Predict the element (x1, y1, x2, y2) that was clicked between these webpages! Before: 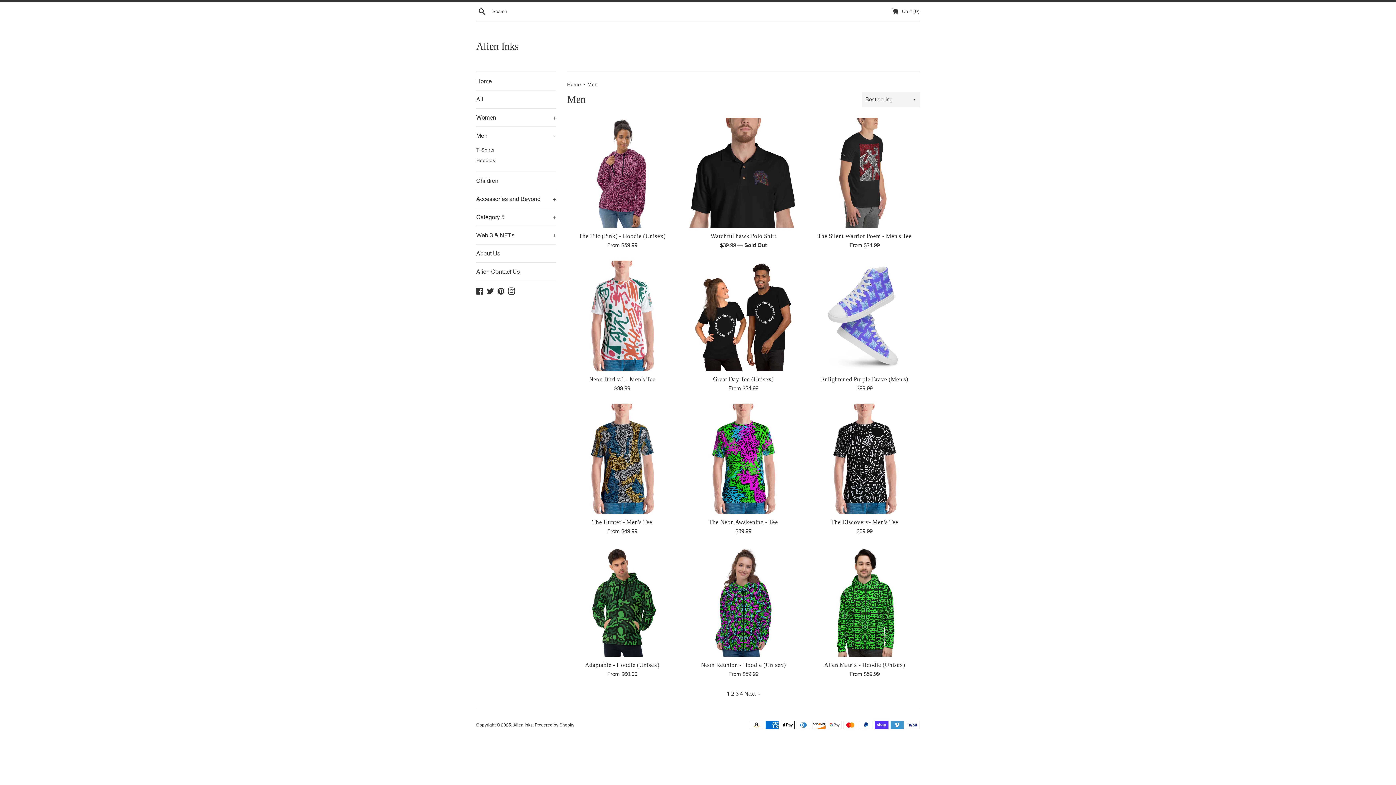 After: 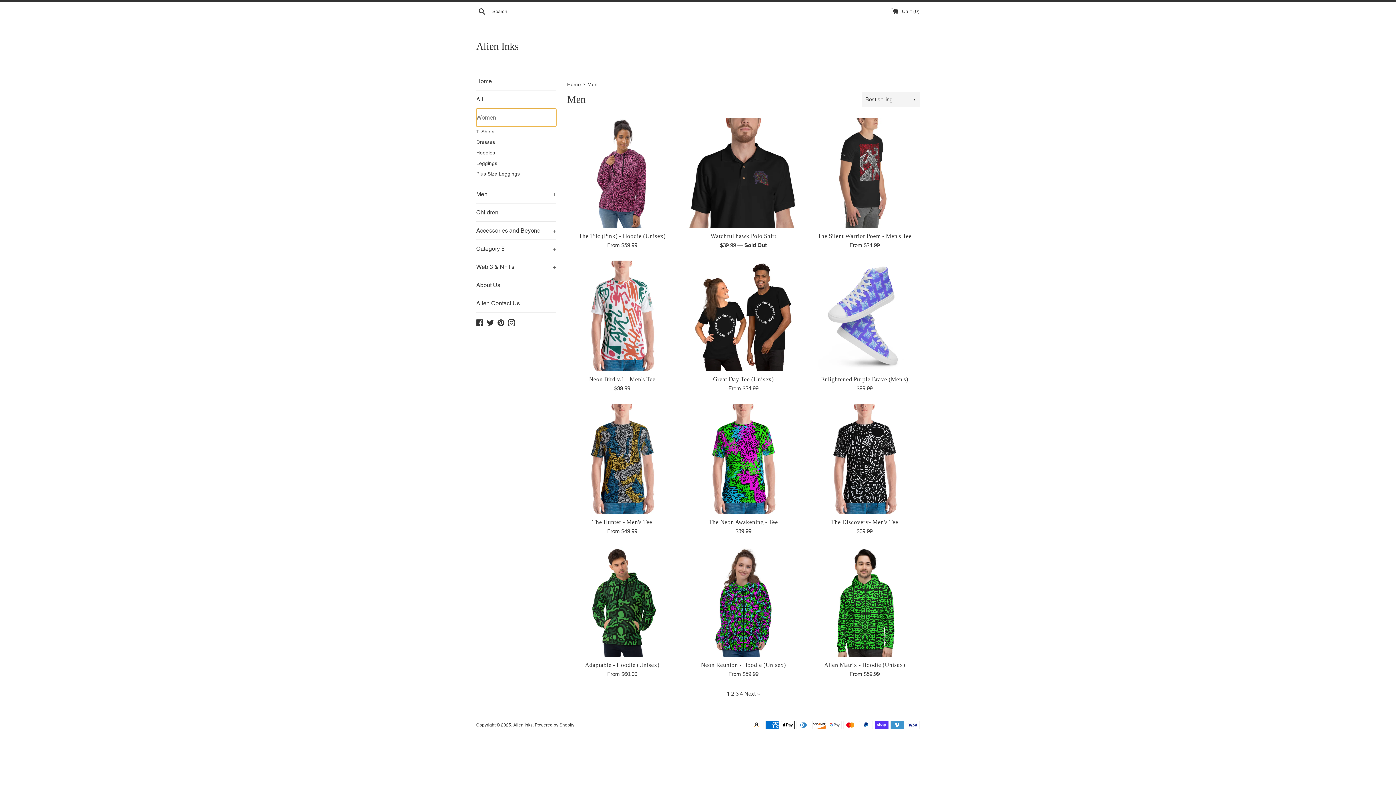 Action: label: Women
+ bbox: (476, 108, 556, 126)